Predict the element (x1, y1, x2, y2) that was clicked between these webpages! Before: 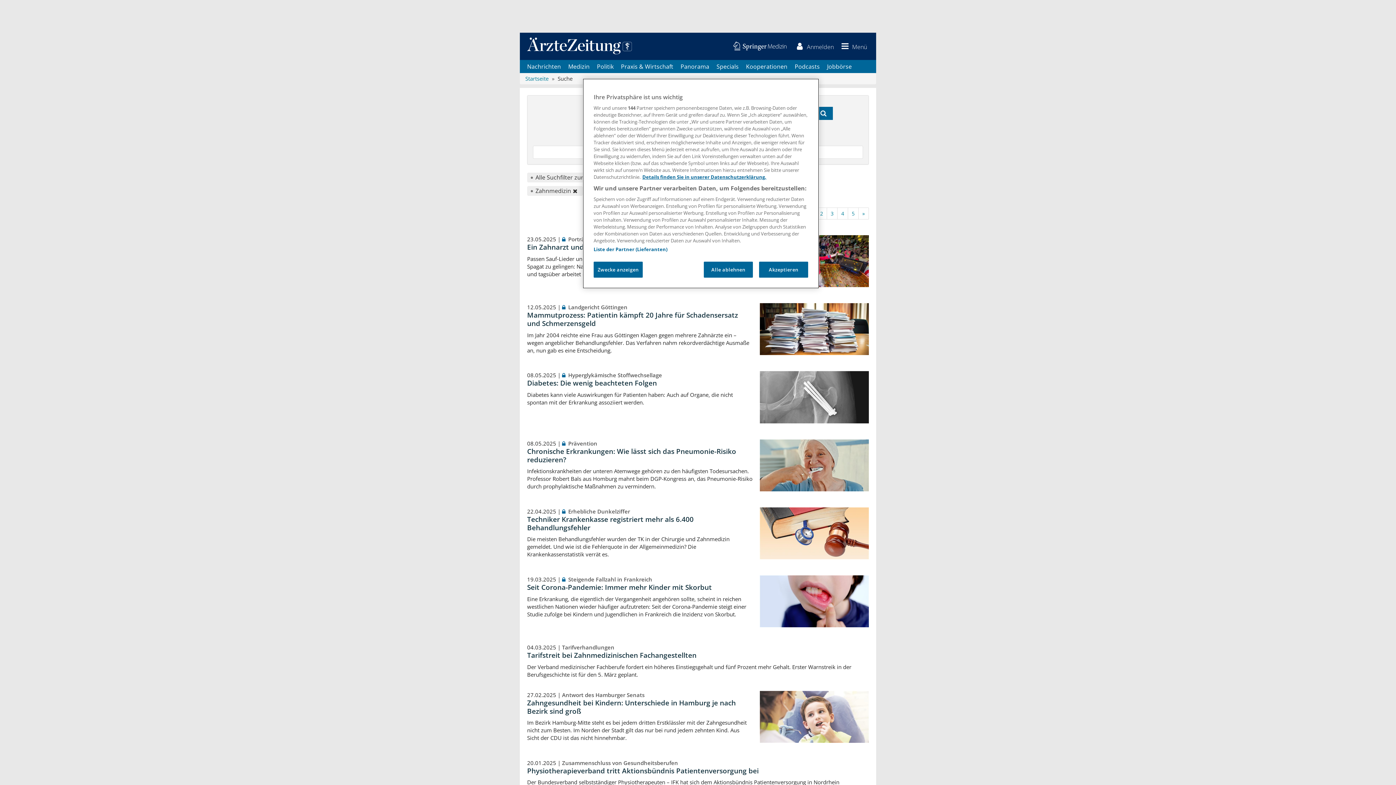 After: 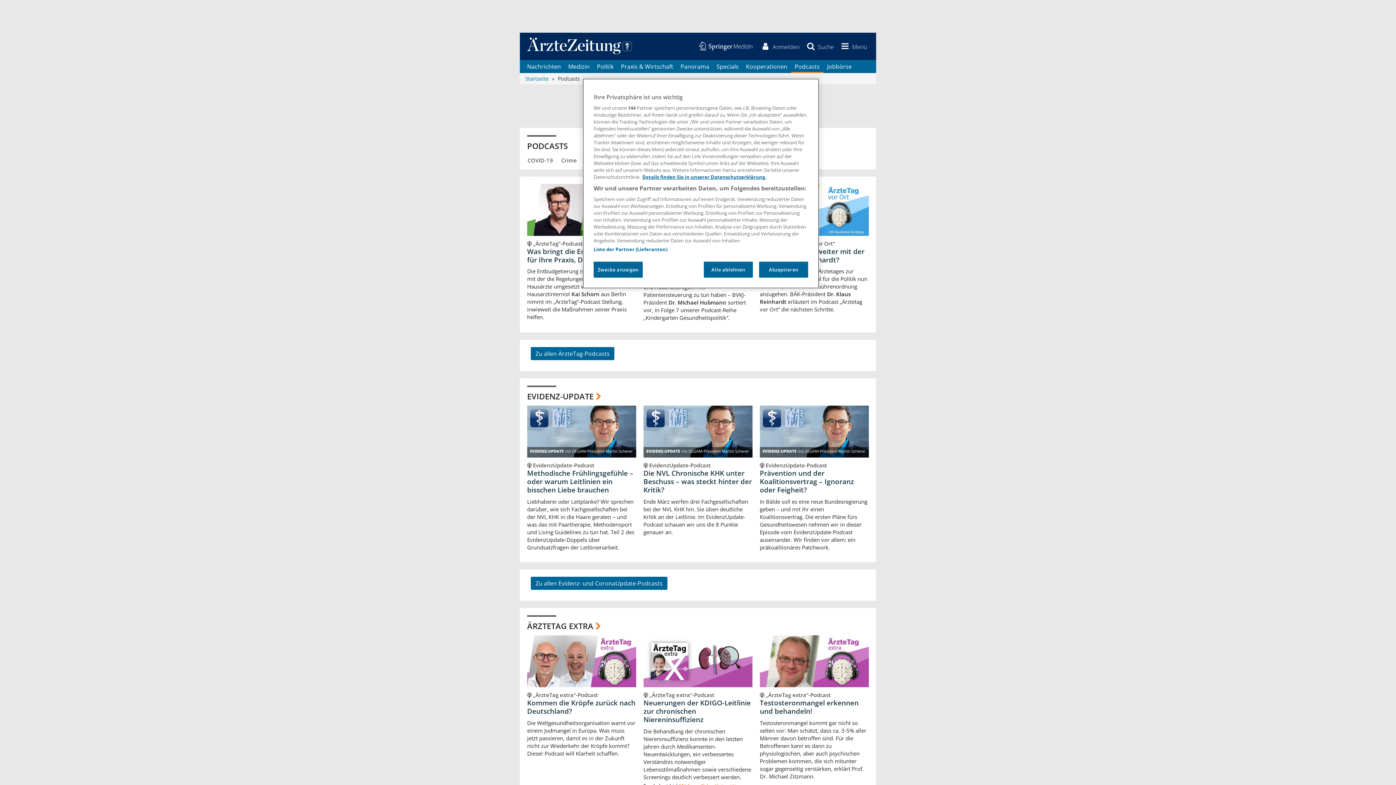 Action: label: Podcasts bbox: (791, 60, 823, 73)